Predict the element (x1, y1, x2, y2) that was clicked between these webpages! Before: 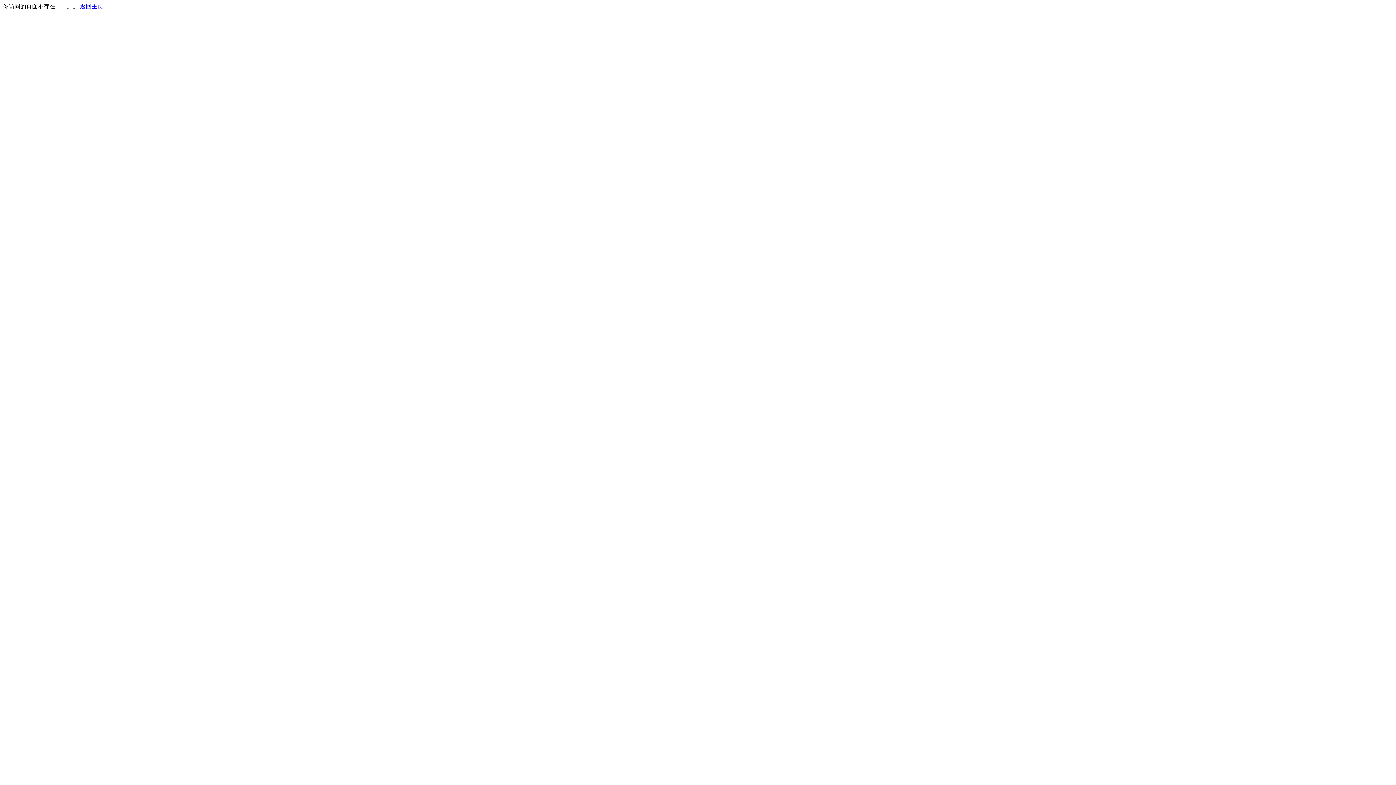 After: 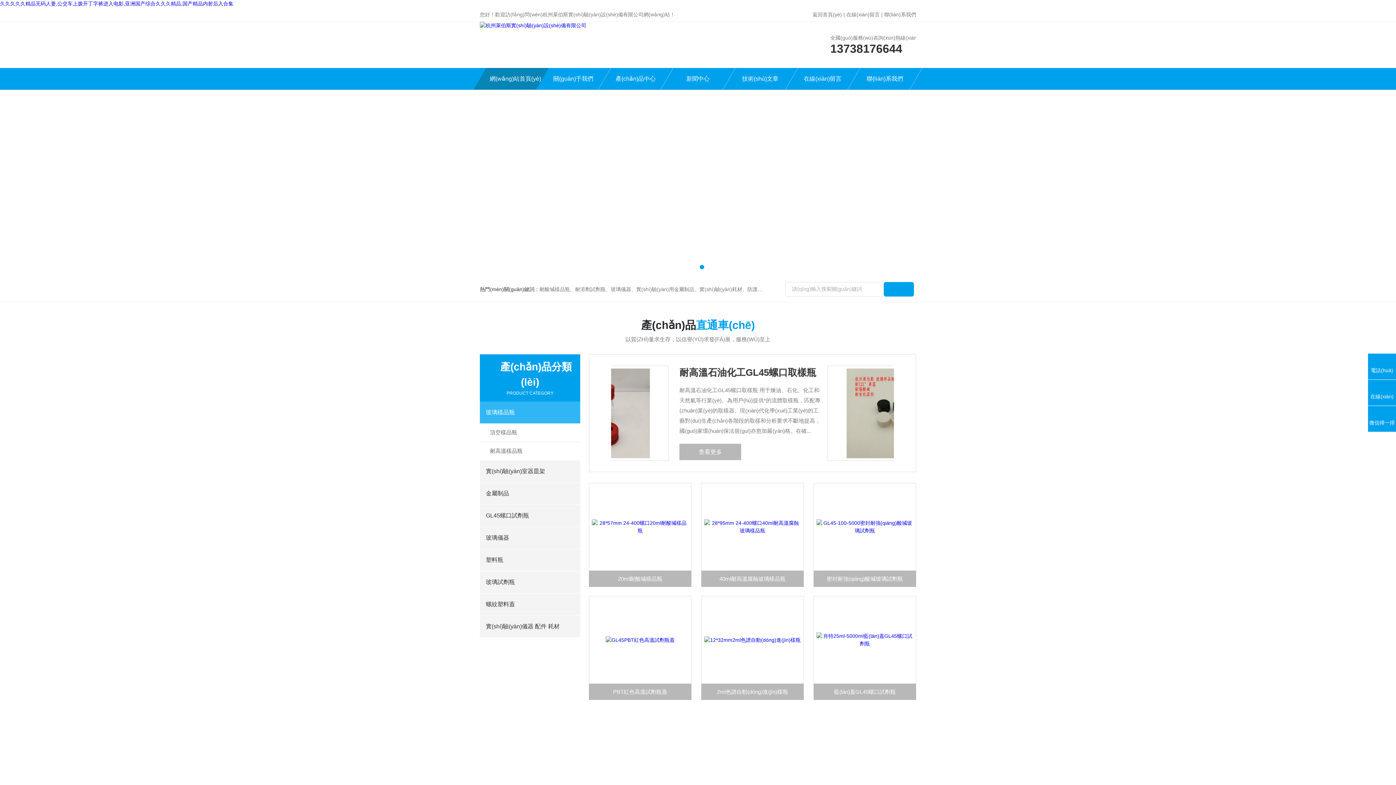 Action: label: 返回主页 bbox: (80, 3, 103, 9)